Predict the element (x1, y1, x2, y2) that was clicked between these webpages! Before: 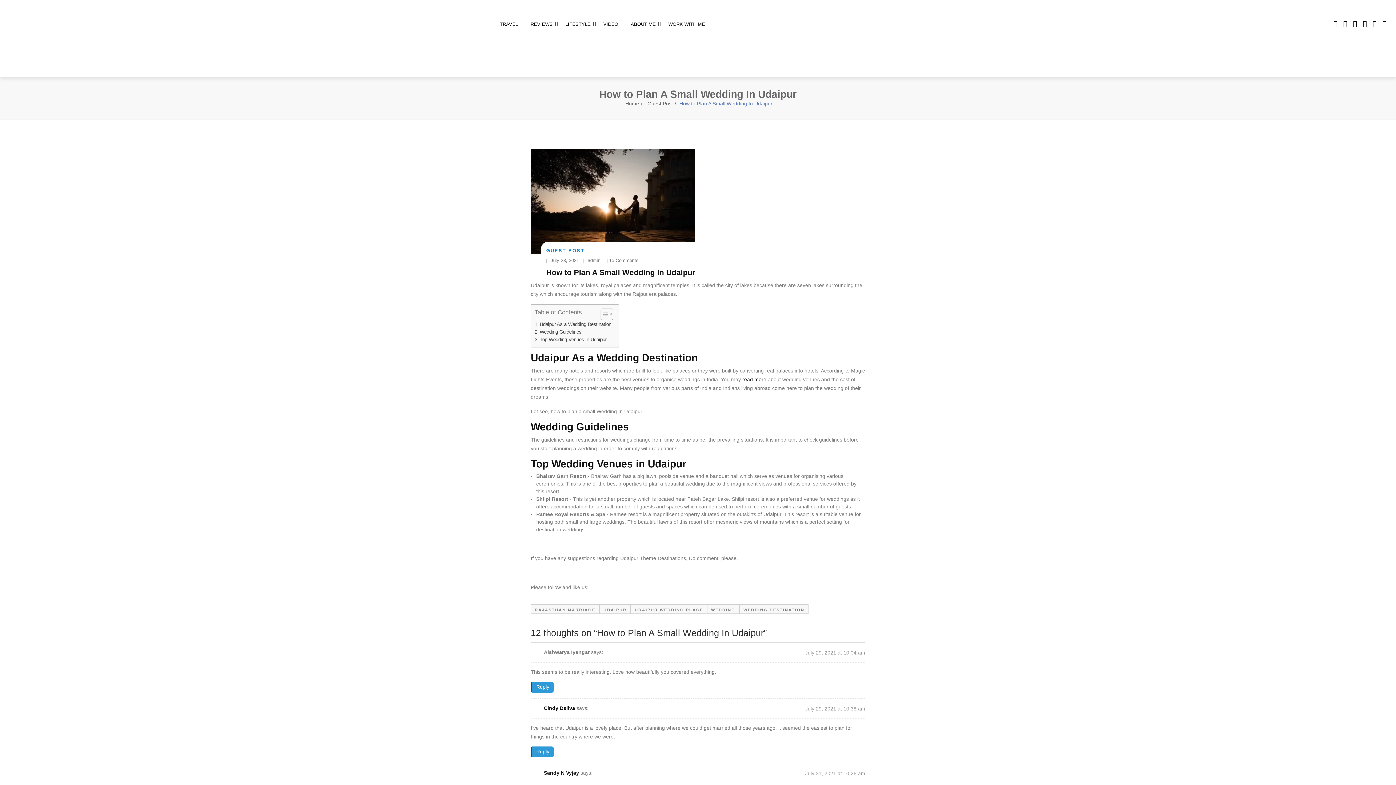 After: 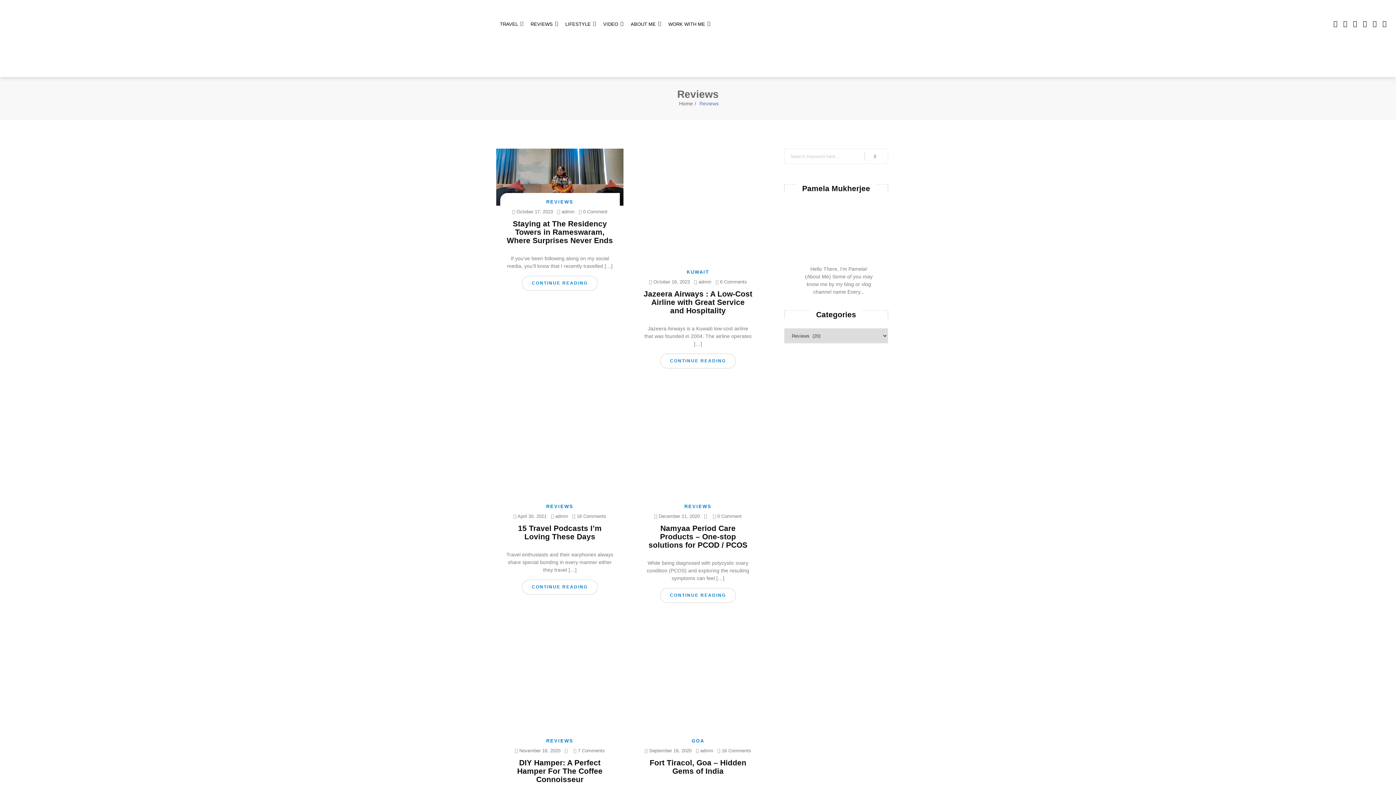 Action: bbox: (527, 17, 561, 31) label: REVIEWS